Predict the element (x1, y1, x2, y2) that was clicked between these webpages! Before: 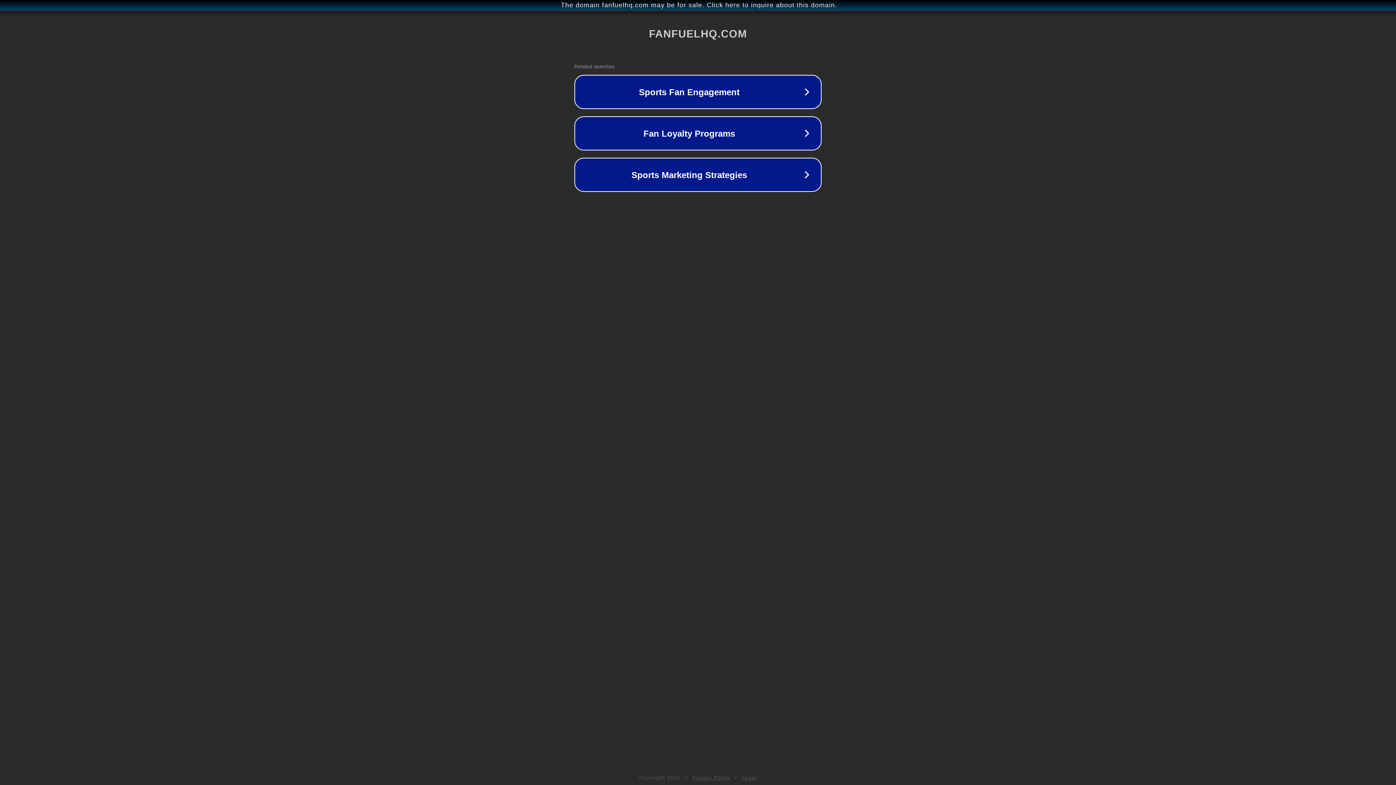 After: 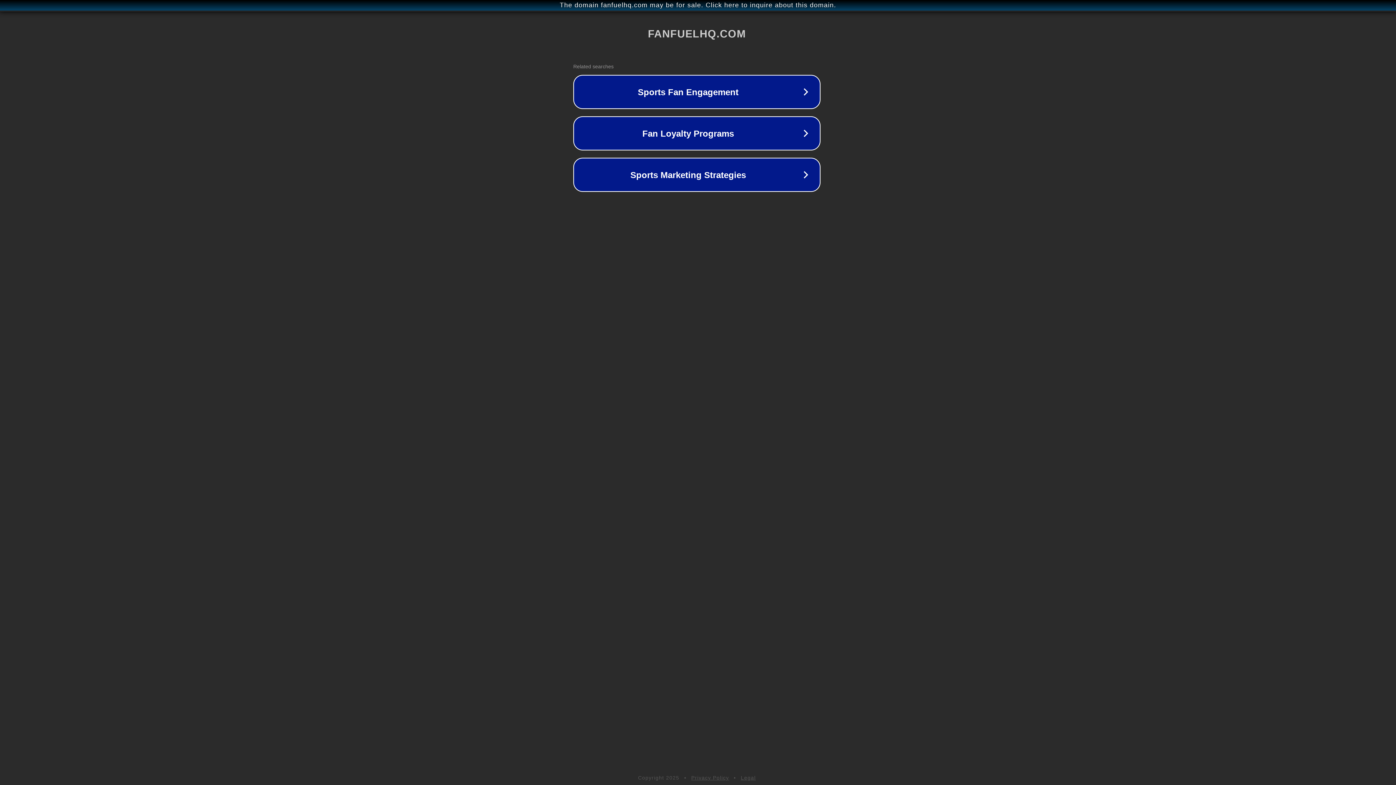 Action: label: The domain fanfuelhq.com may be for sale. Click here to inquire about this domain. bbox: (1, 1, 1397, 9)